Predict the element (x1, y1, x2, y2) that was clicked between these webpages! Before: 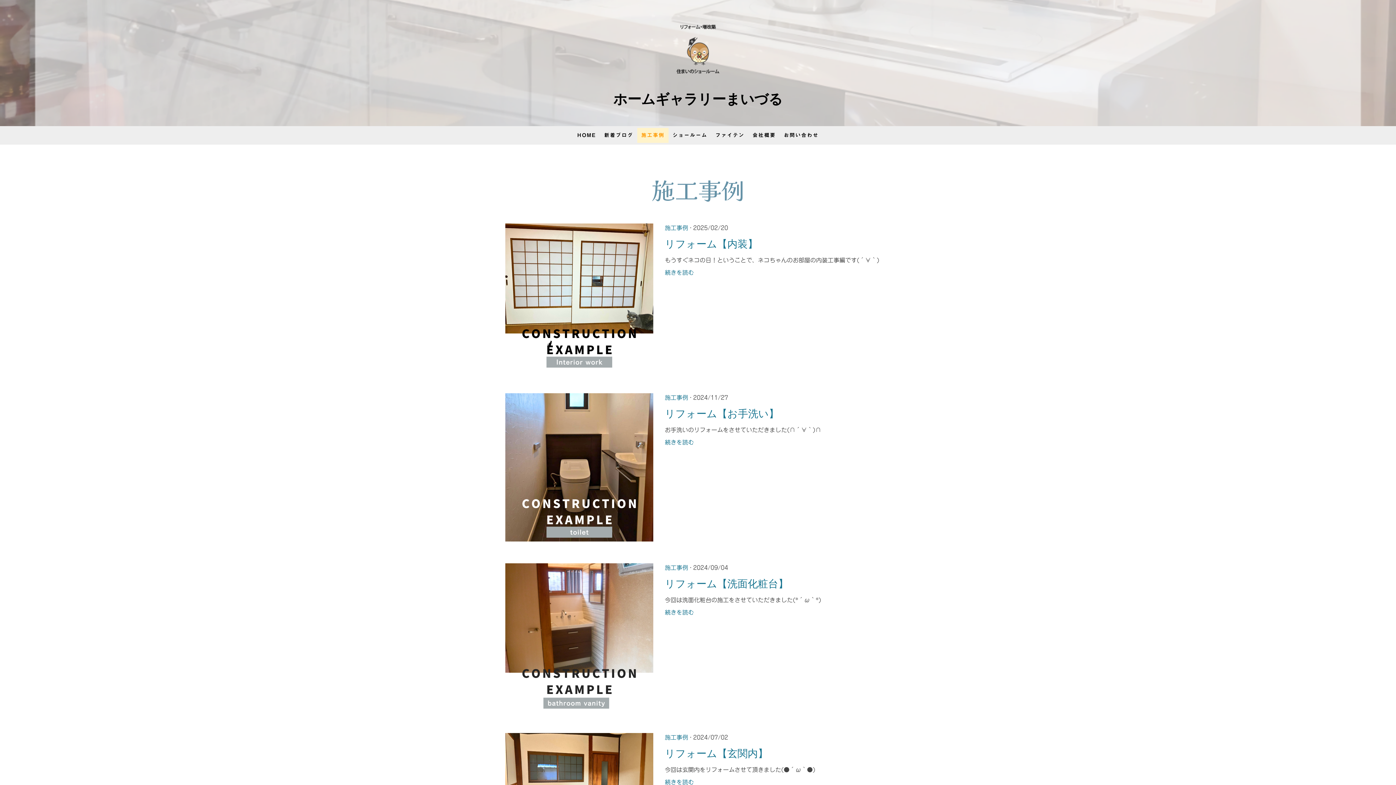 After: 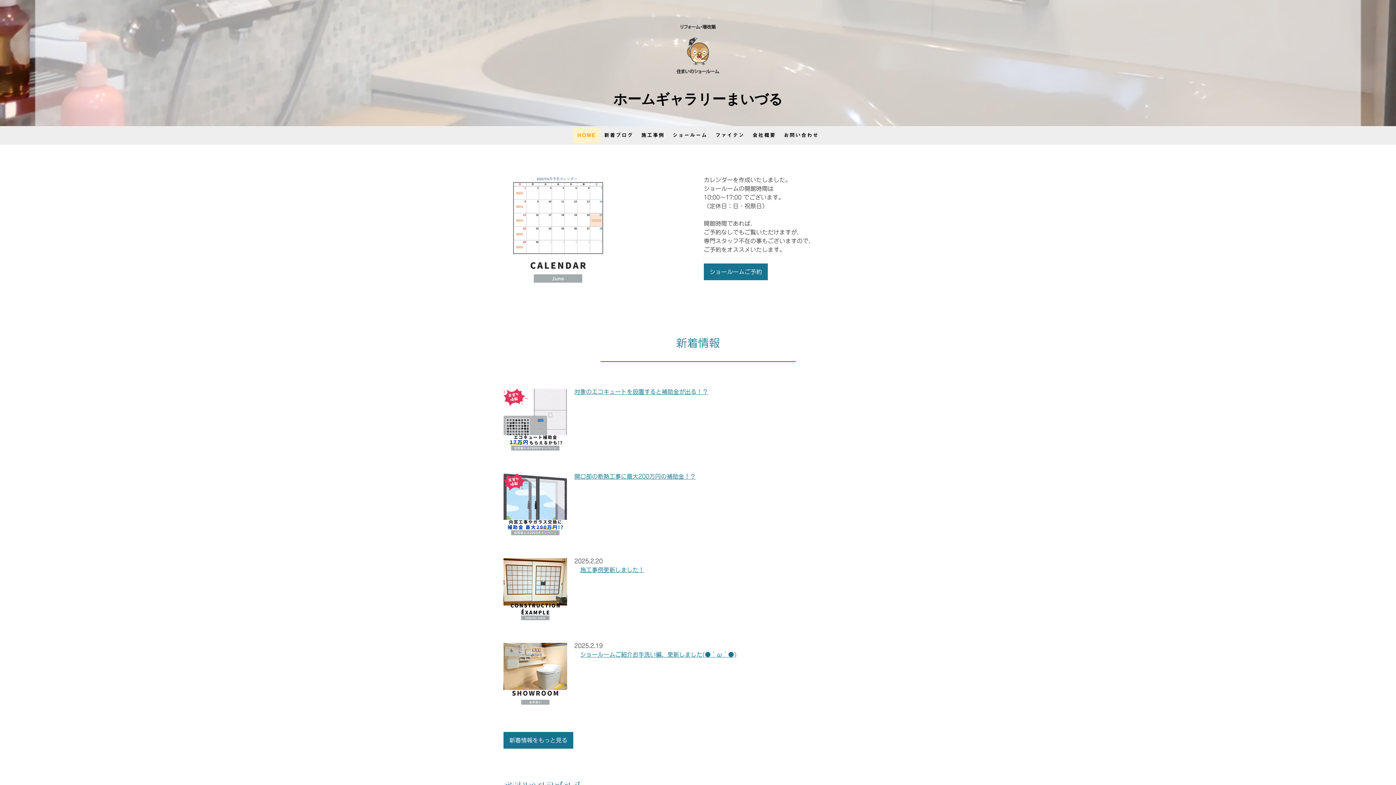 Action: bbox: (507, 92, 889, 106) label: ホームギャラリーまいづる